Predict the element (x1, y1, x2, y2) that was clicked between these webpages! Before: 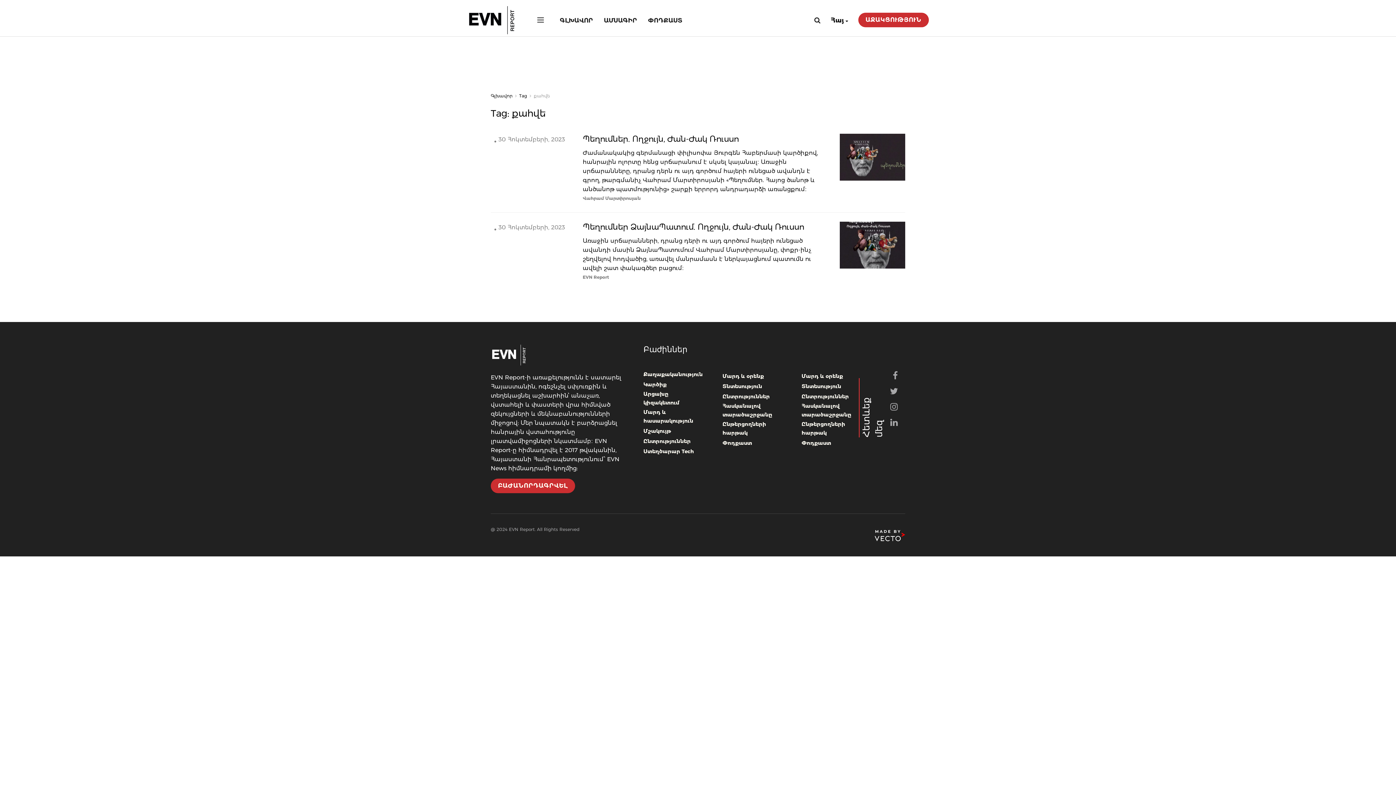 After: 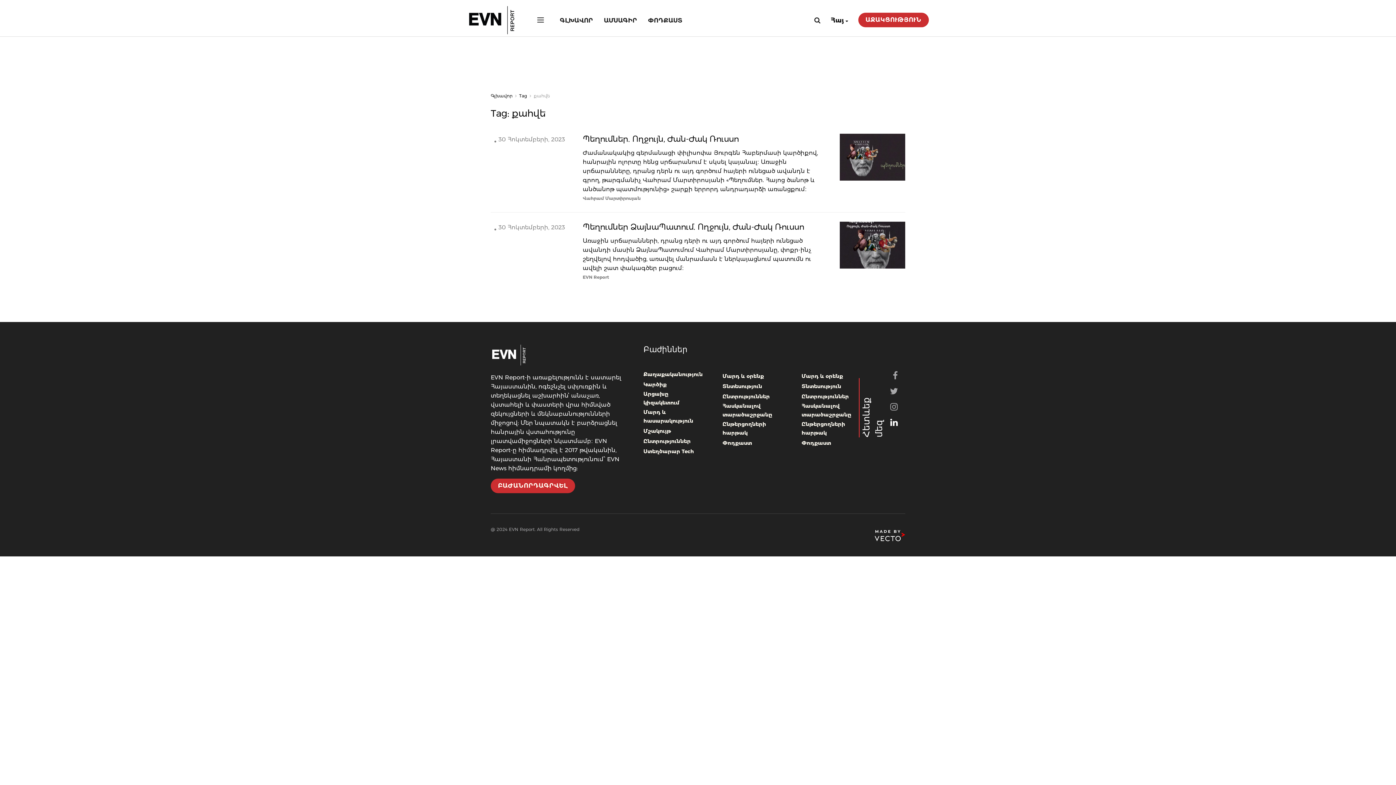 Action: bbox: (880, 418, 898, 428) label: 
